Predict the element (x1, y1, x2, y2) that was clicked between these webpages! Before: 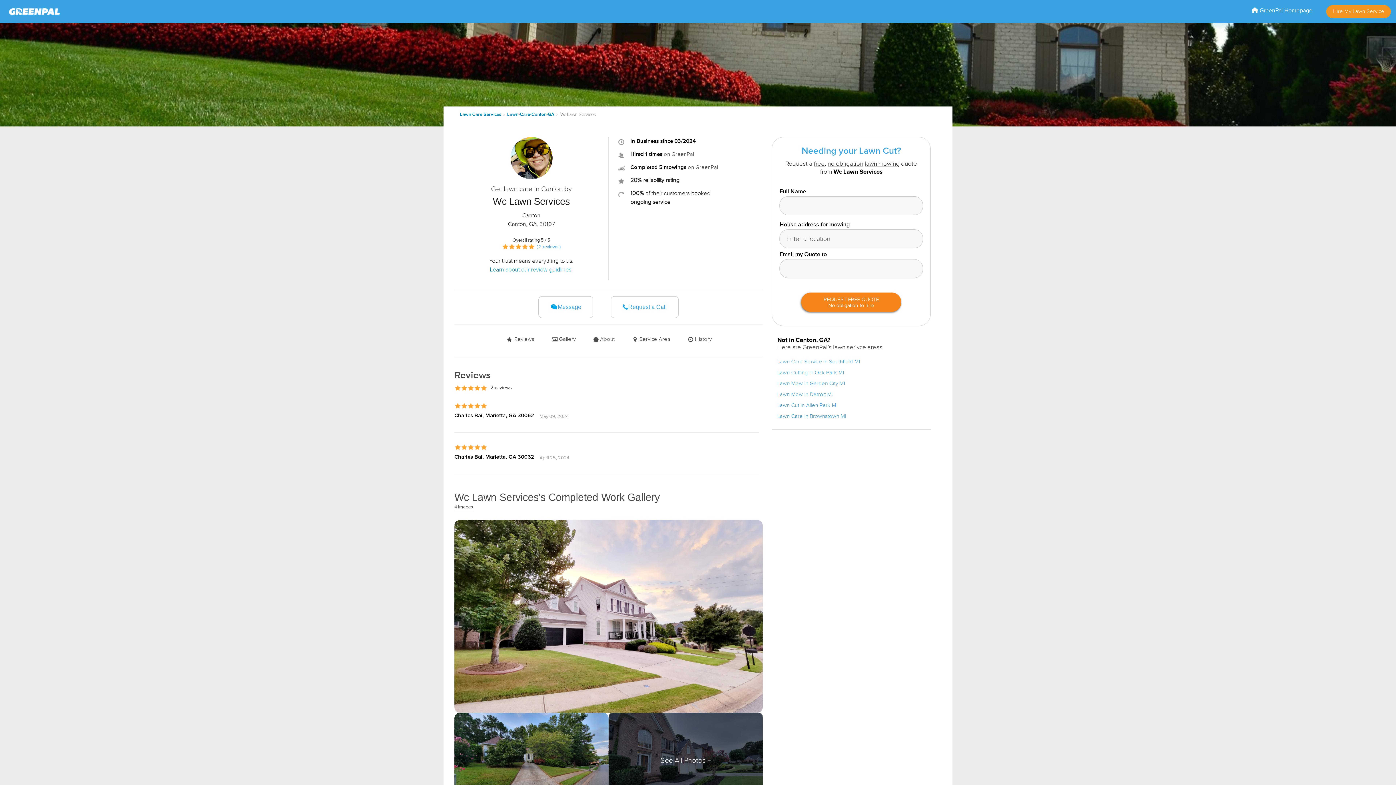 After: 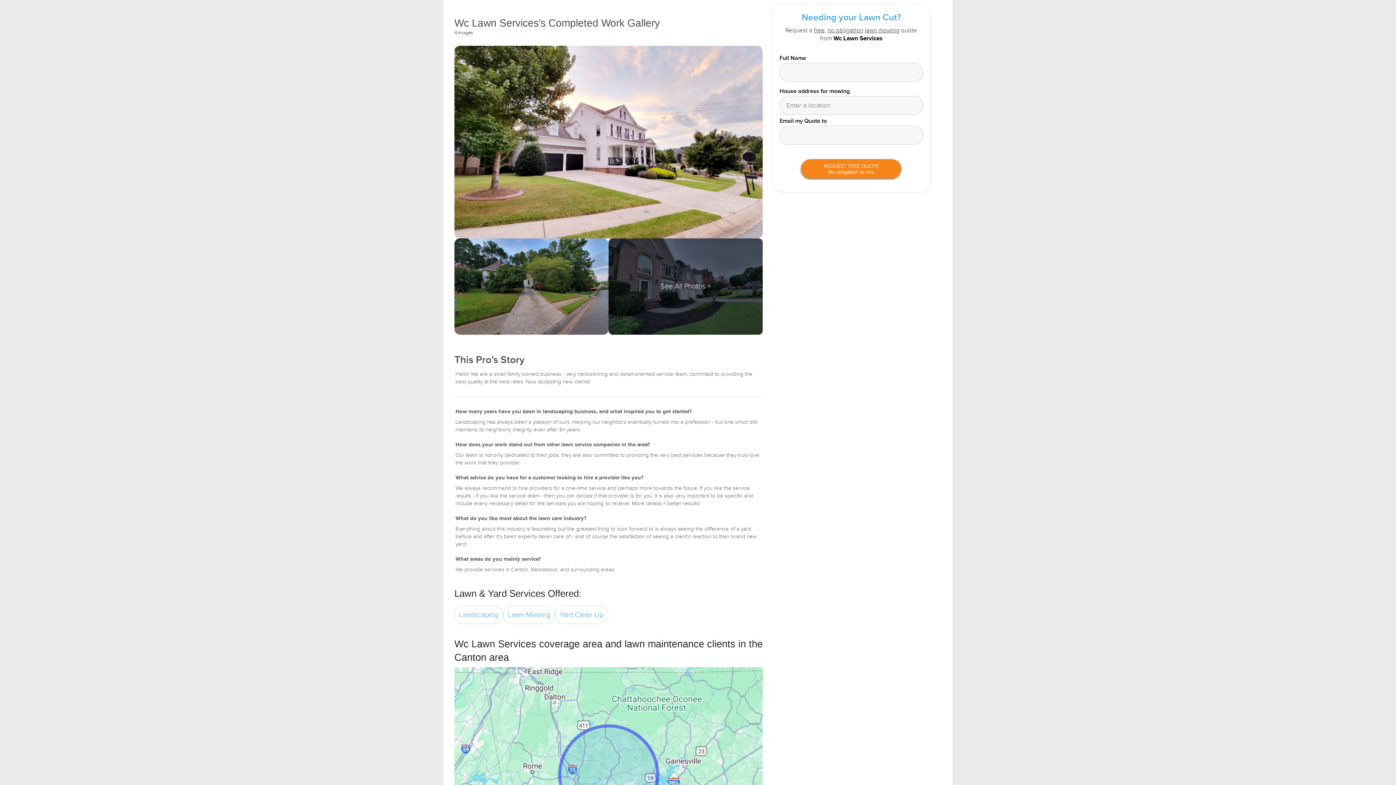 Action: label:  Gallery bbox: (551, 336, 575, 343)